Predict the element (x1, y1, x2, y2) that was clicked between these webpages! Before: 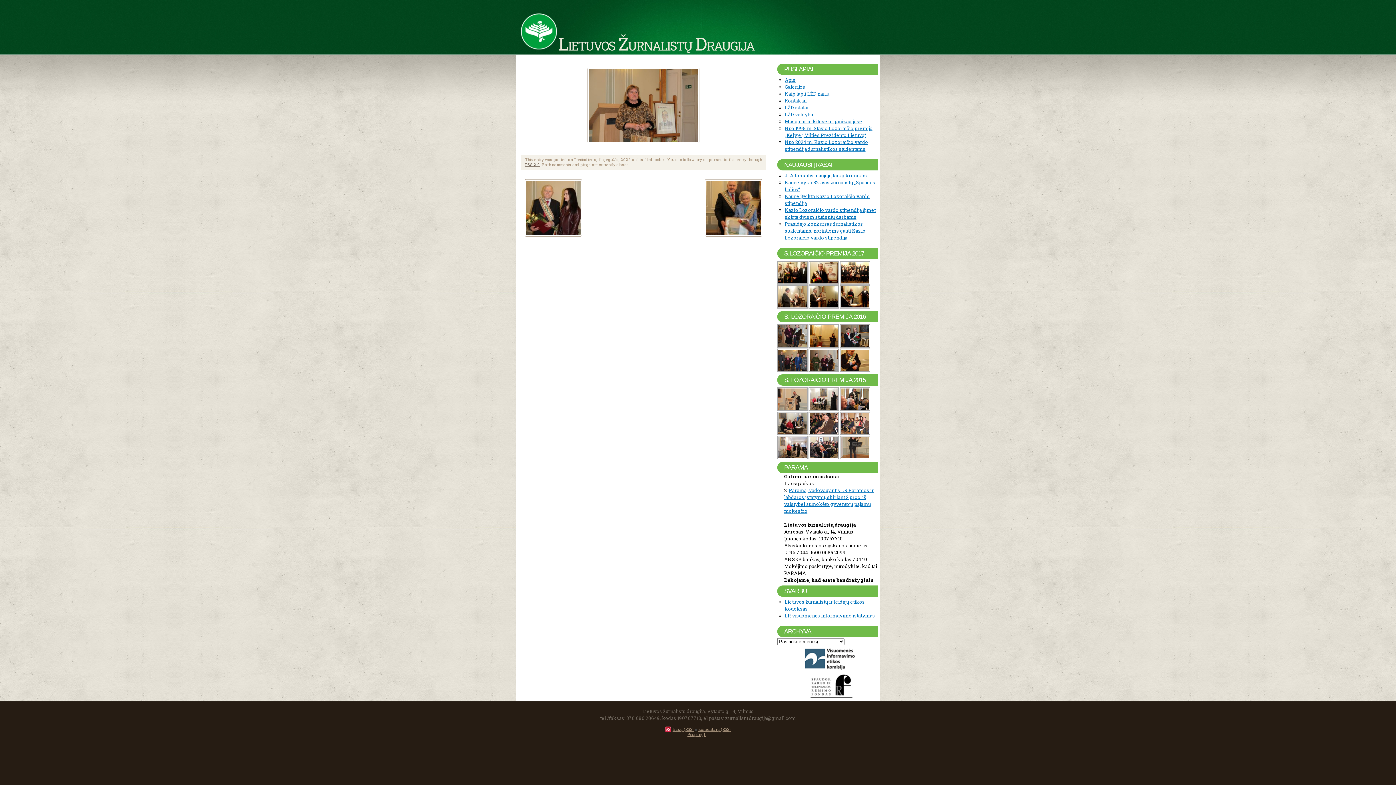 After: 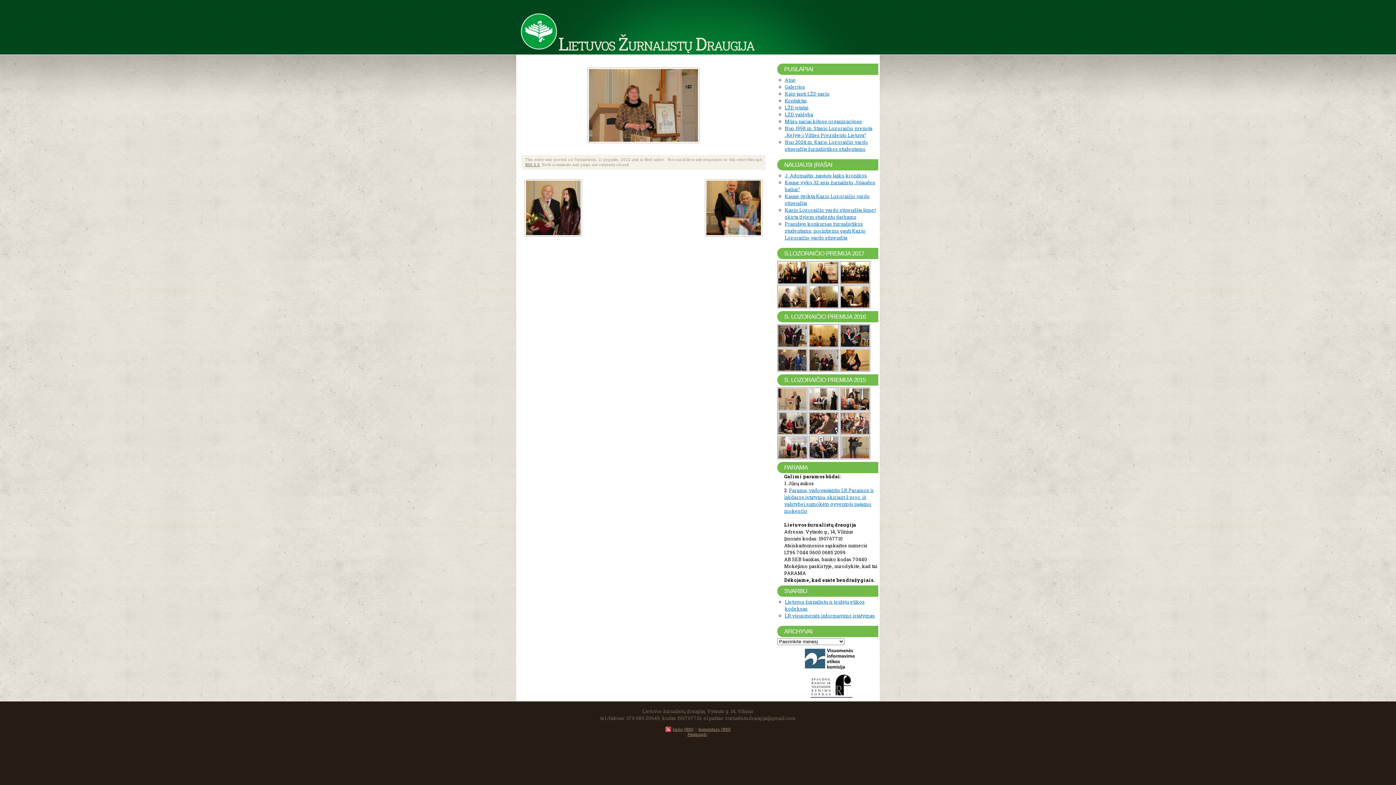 Action: bbox: (809, 693, 853, 700)